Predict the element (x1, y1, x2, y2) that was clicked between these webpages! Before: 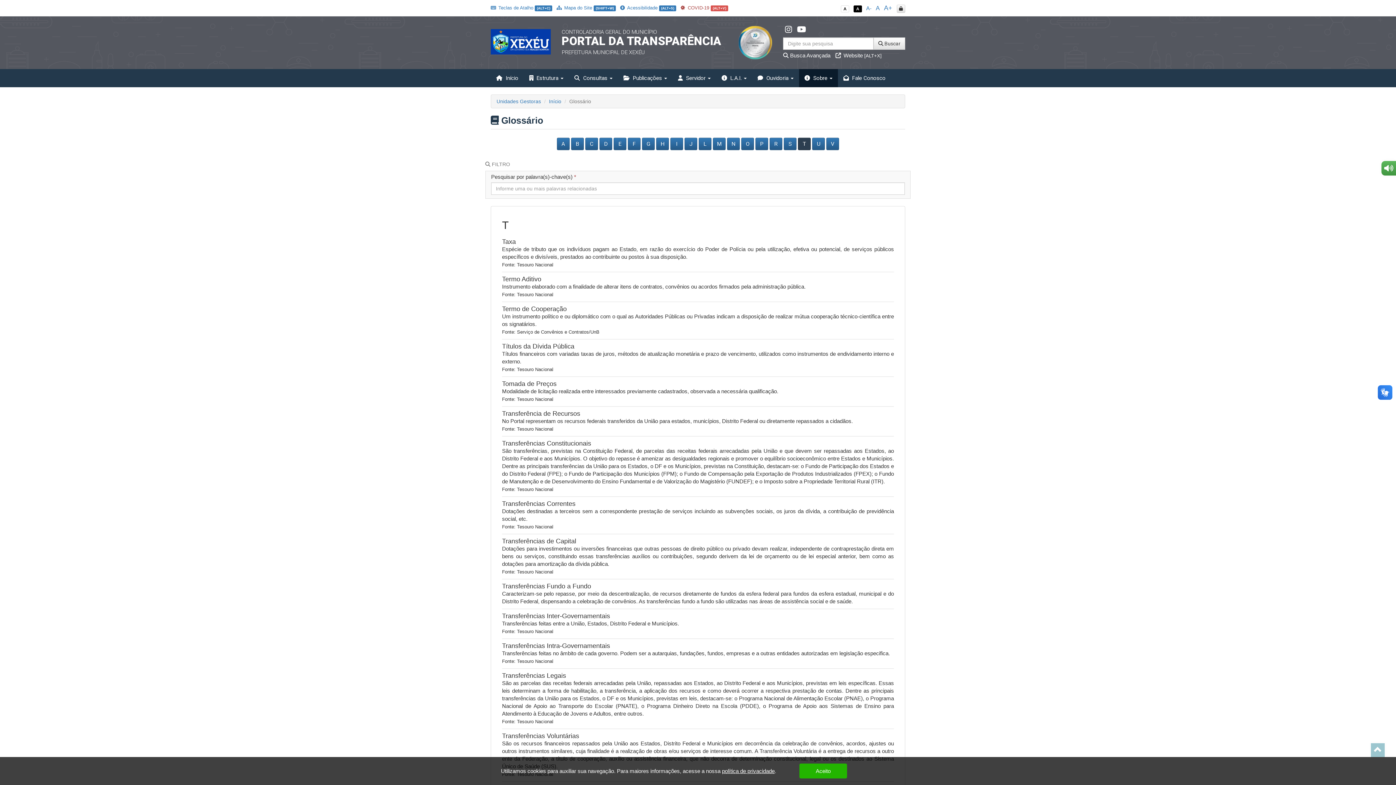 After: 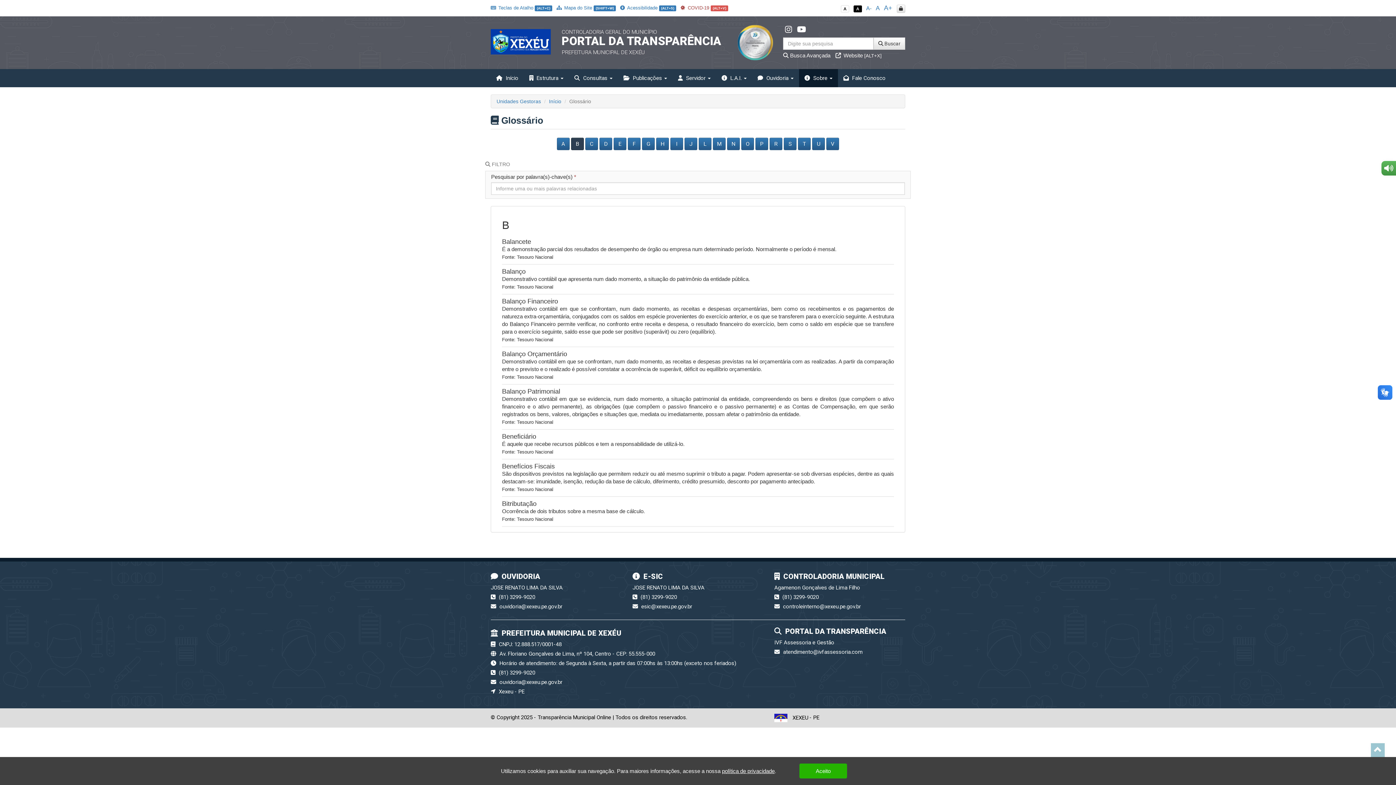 Action: label: B bbox: (571, 138, 583, 149)